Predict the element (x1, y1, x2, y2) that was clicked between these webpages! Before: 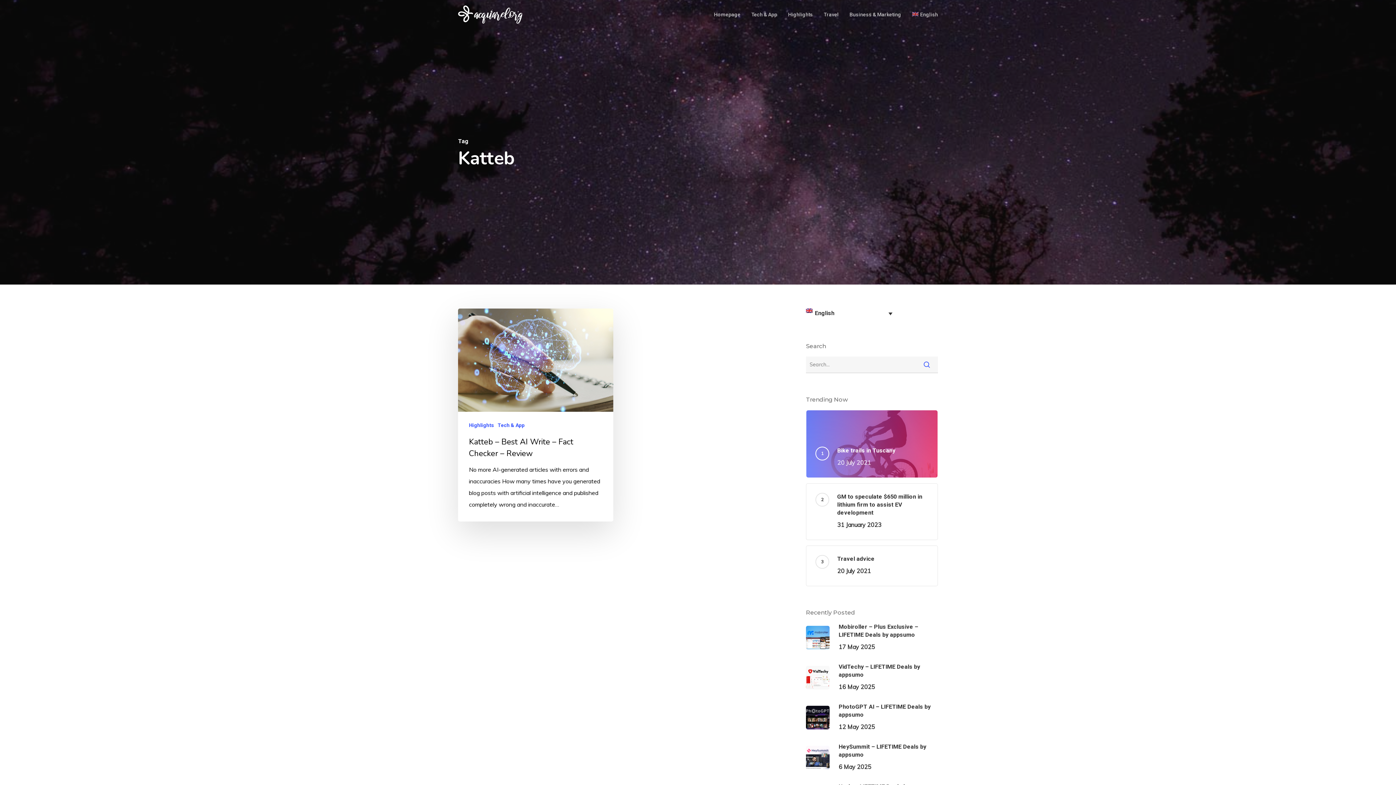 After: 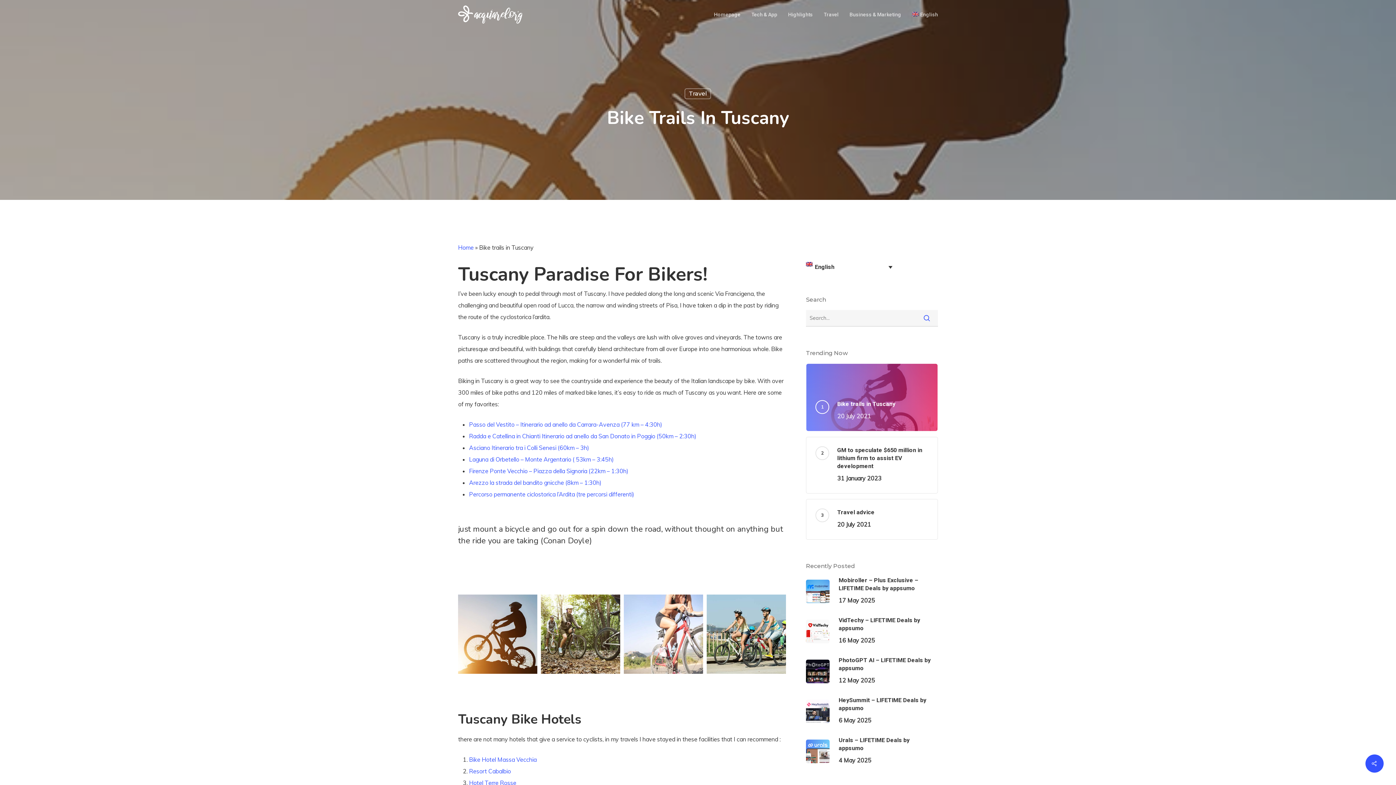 Action: bbox: (837, 446, 928, 468) label: Bike trails in Tuscany
20 July 2021